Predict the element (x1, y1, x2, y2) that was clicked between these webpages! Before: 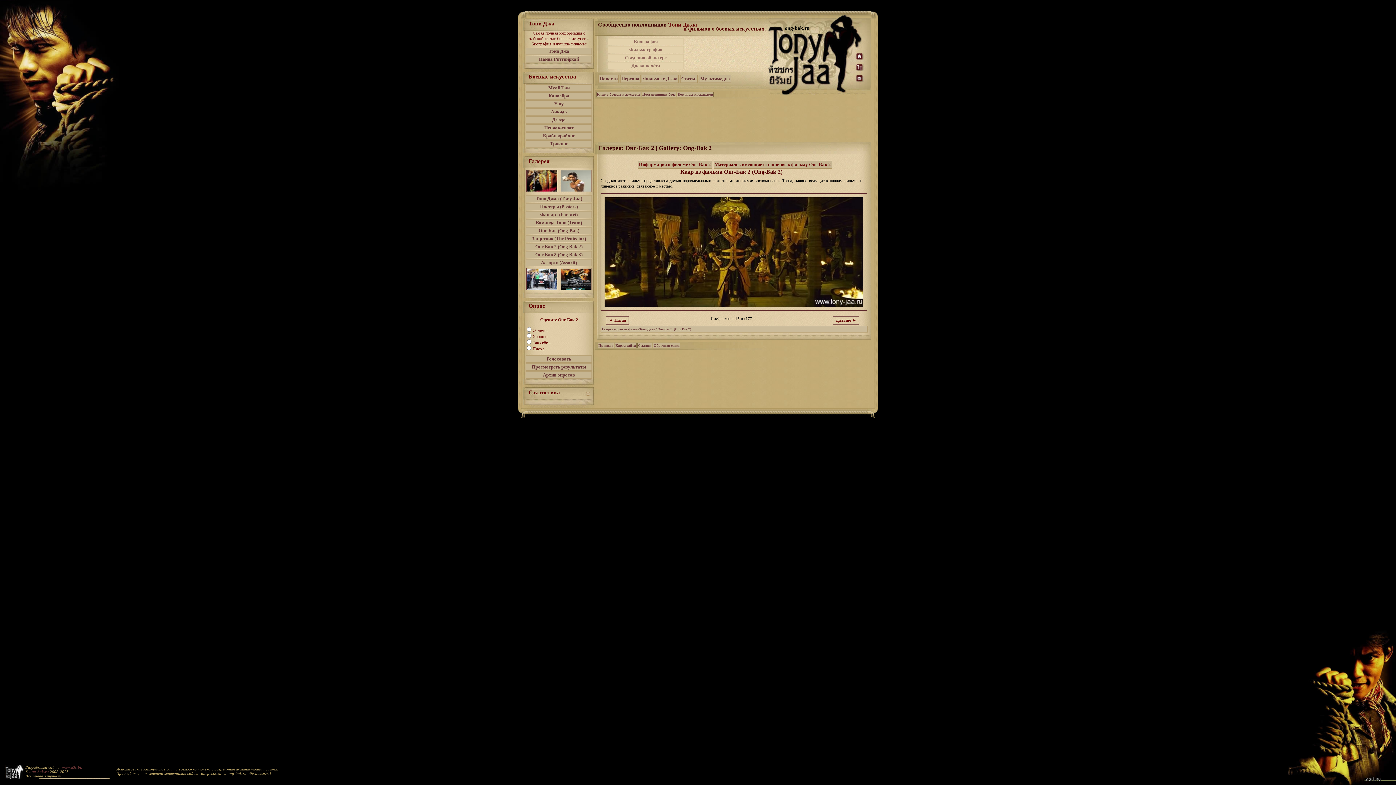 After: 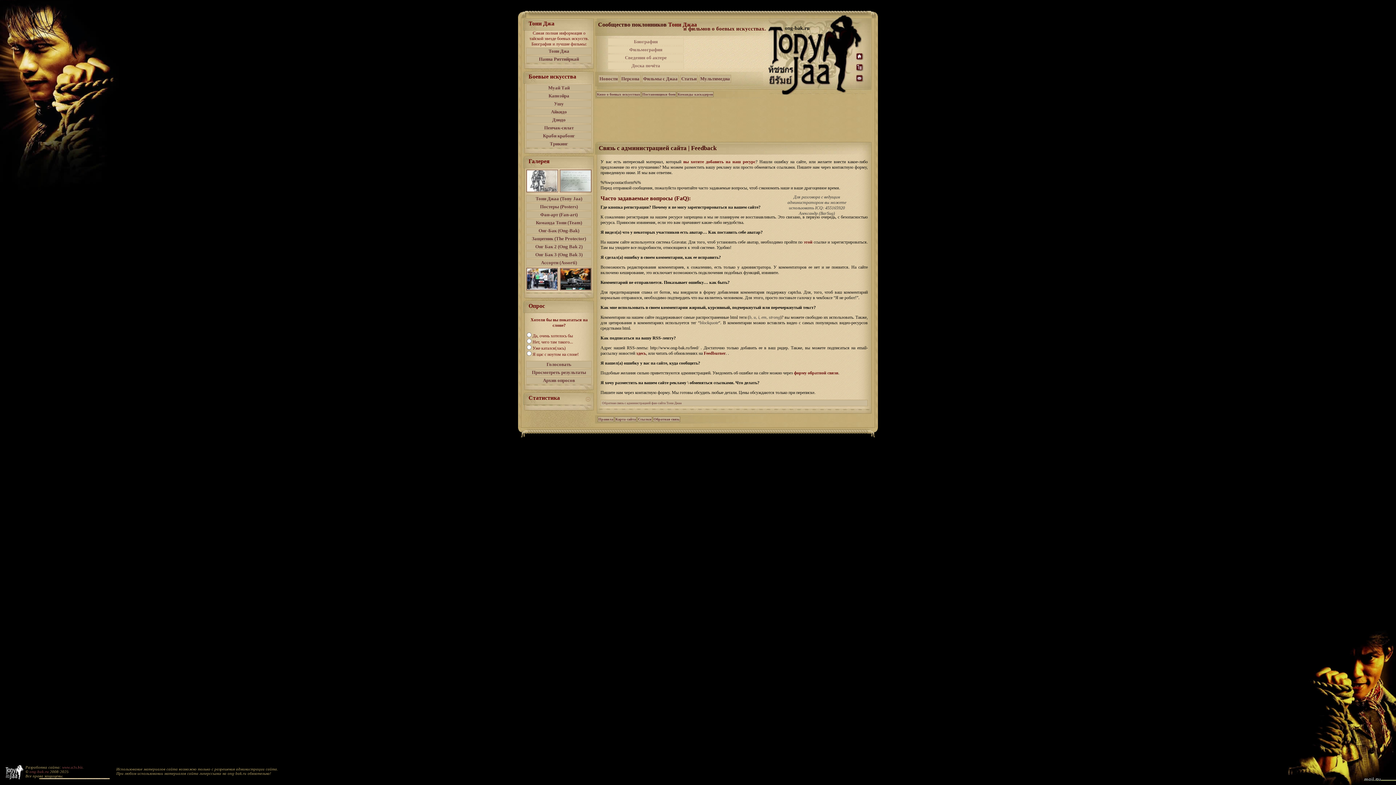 Action: bbox: (856, 74, 864, 82)